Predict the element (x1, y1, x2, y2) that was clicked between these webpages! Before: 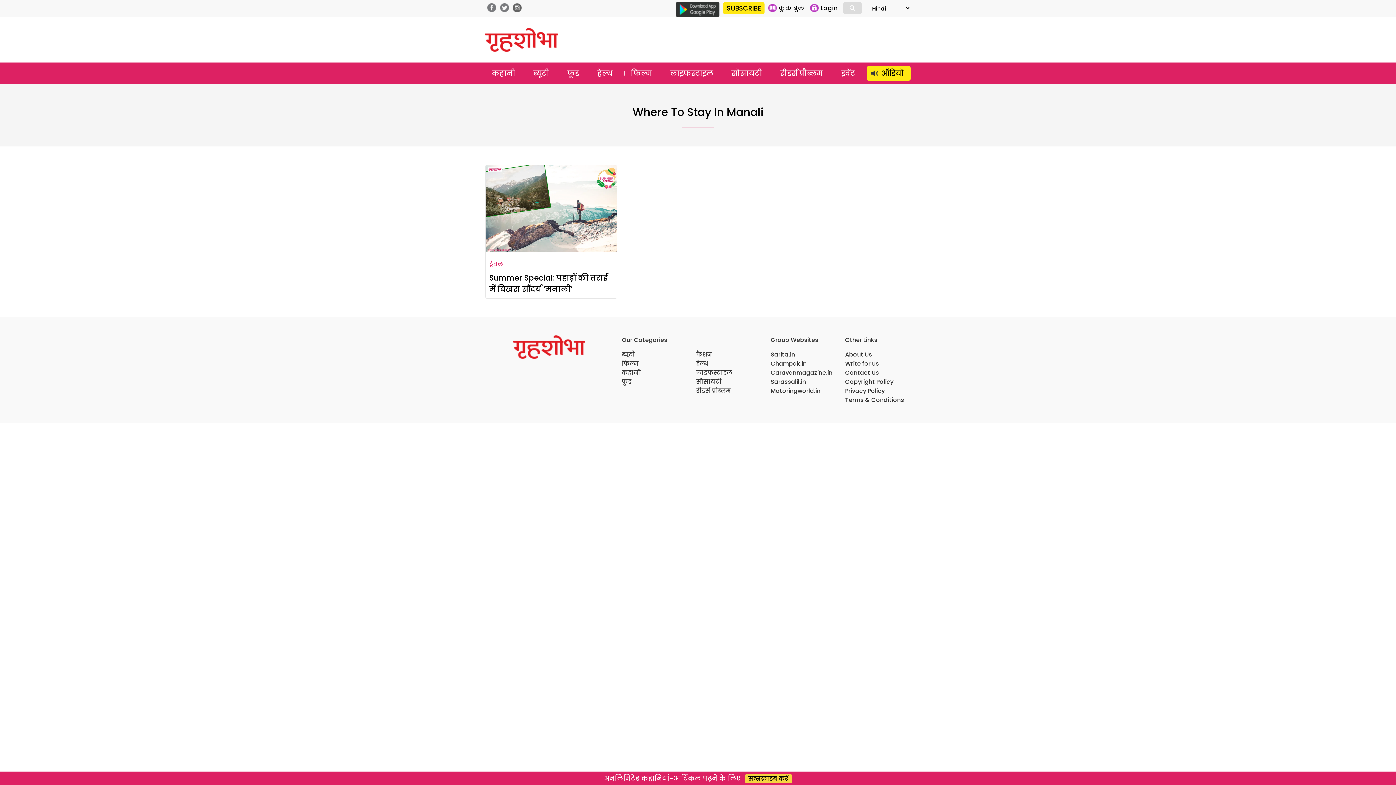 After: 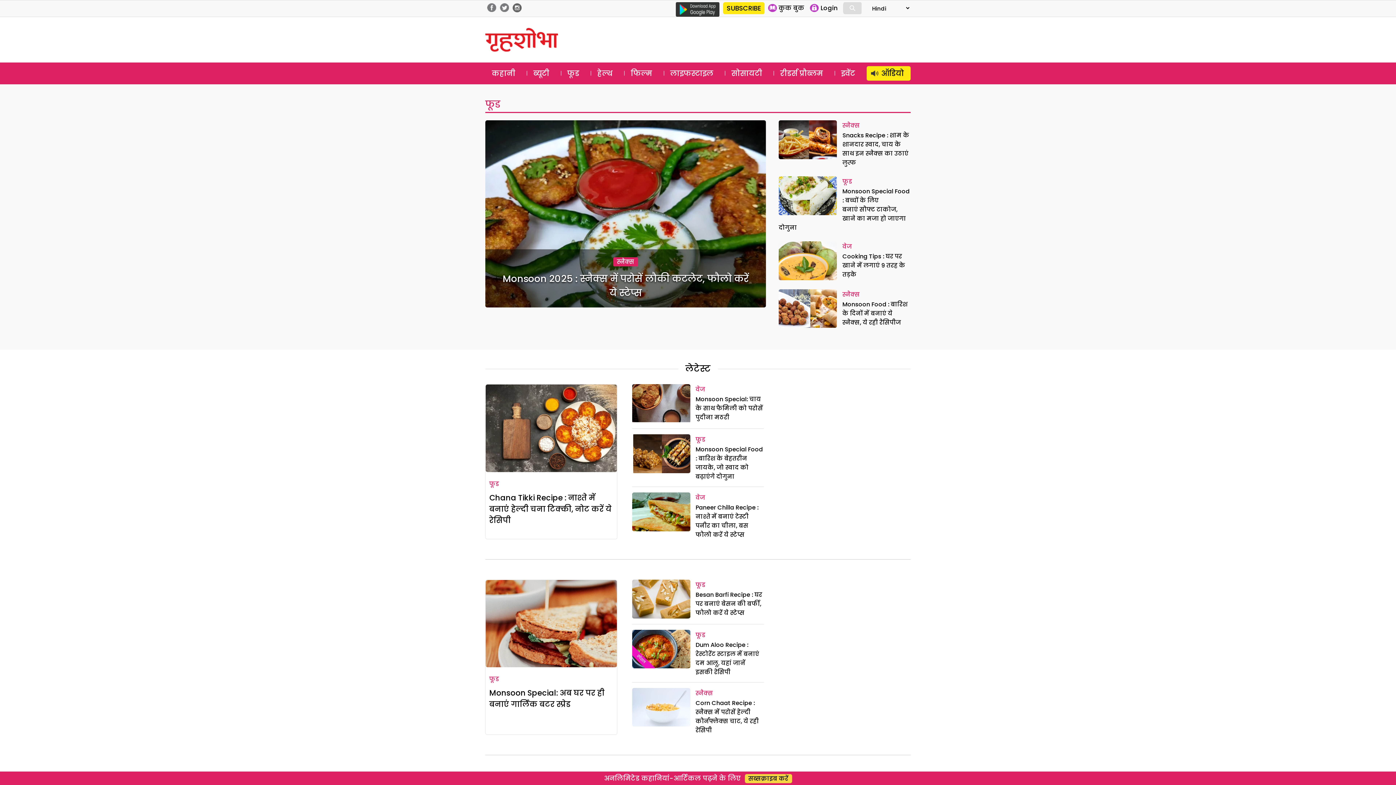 Action: bbox: (560, 66, 586, 80) label: फूड